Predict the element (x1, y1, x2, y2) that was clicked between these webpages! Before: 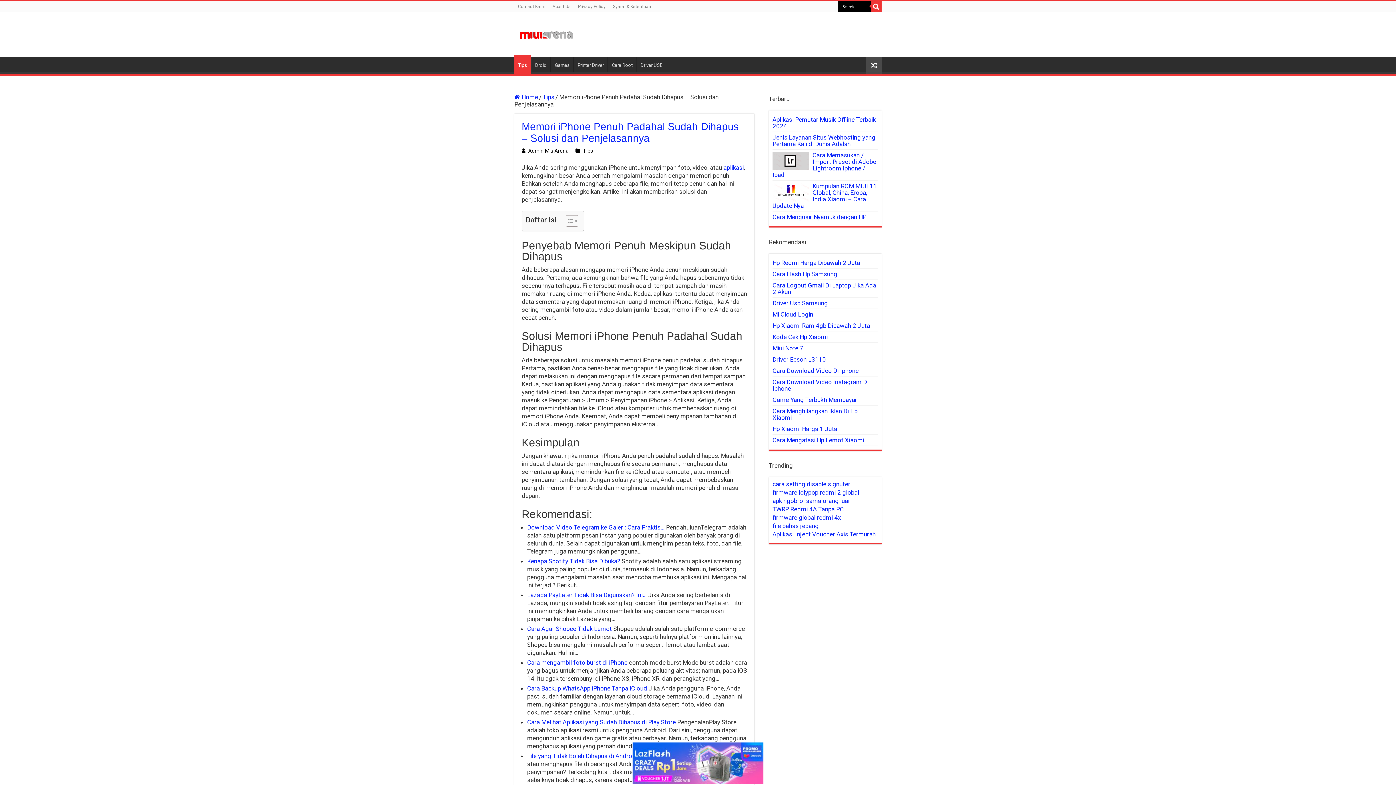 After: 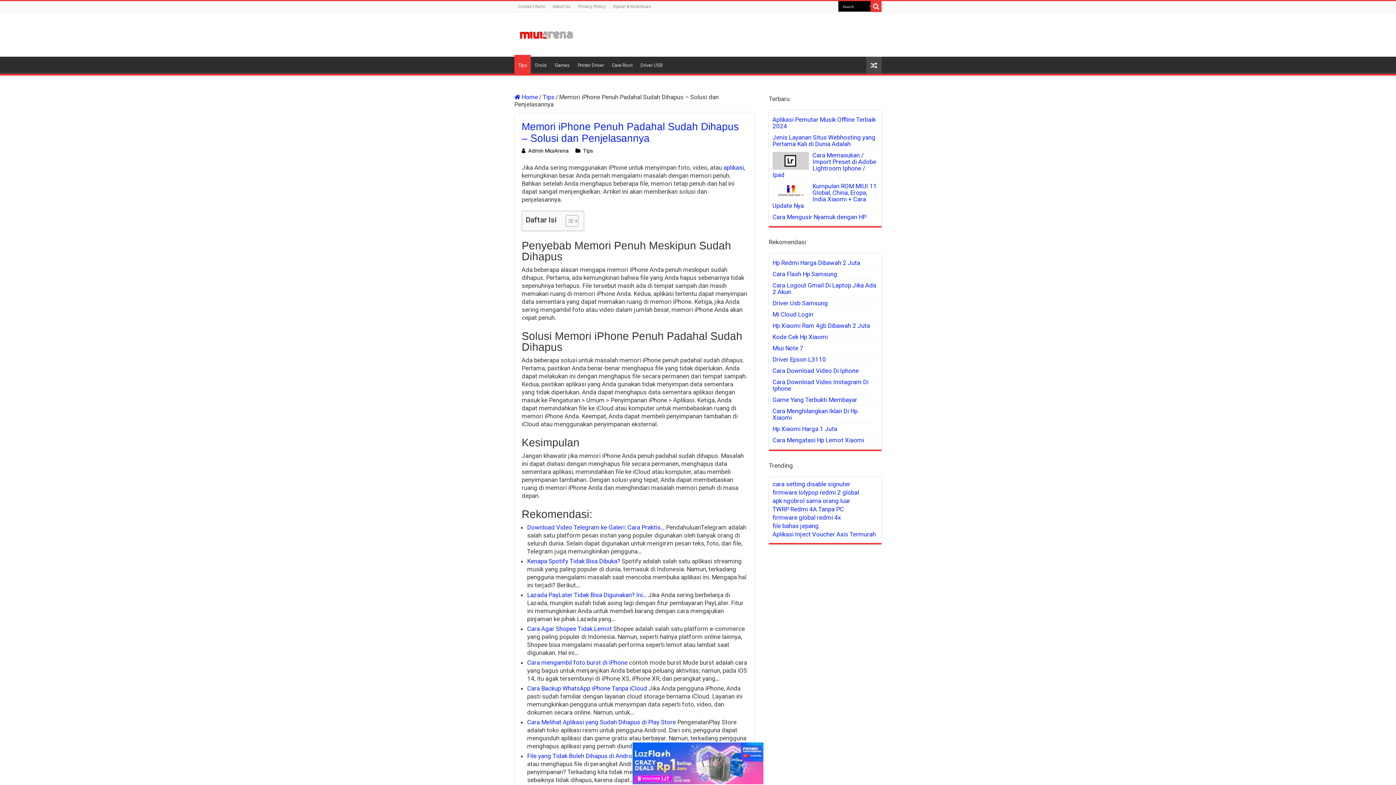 Action: label: Lazada PayLater Tidak Bisa Digunakan? Ini… bbox: (527, 591, 646, 598)